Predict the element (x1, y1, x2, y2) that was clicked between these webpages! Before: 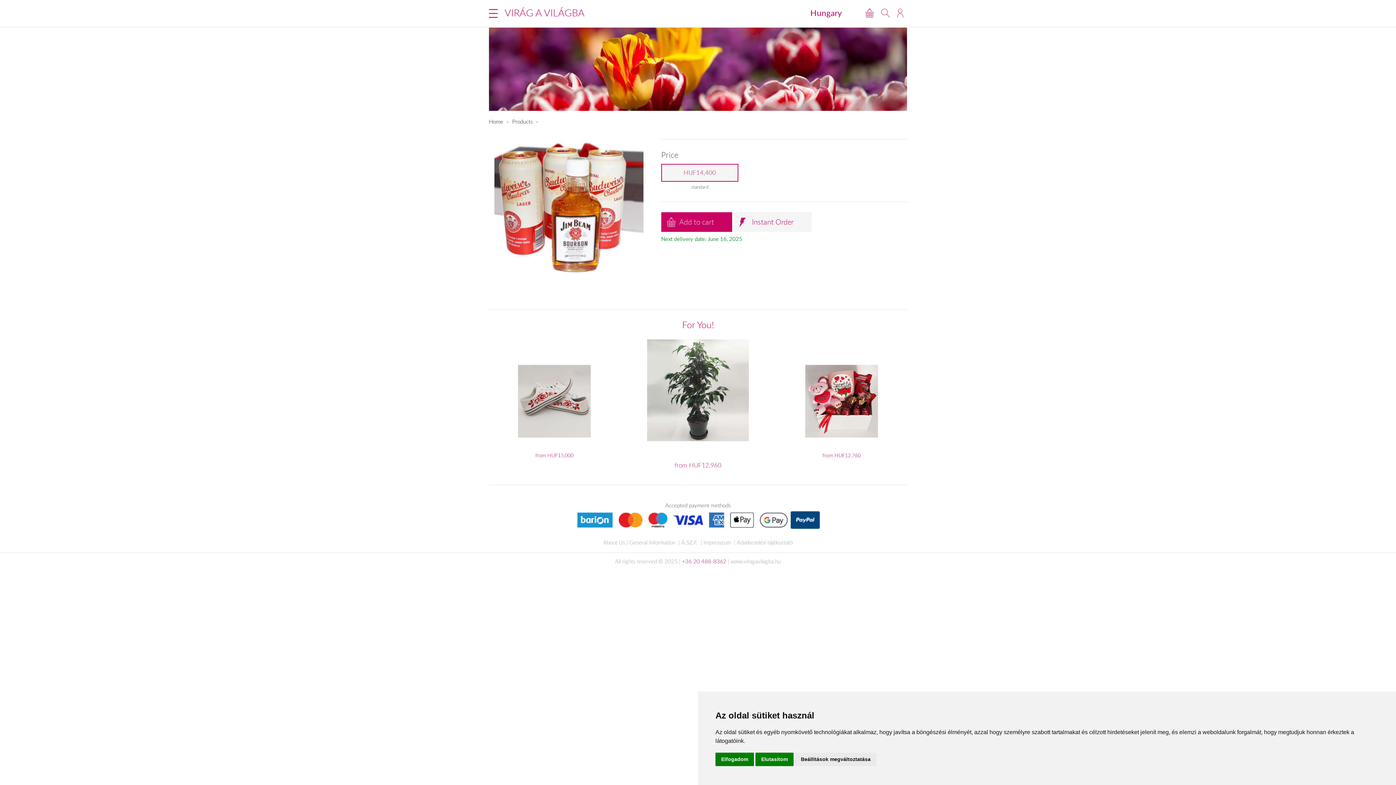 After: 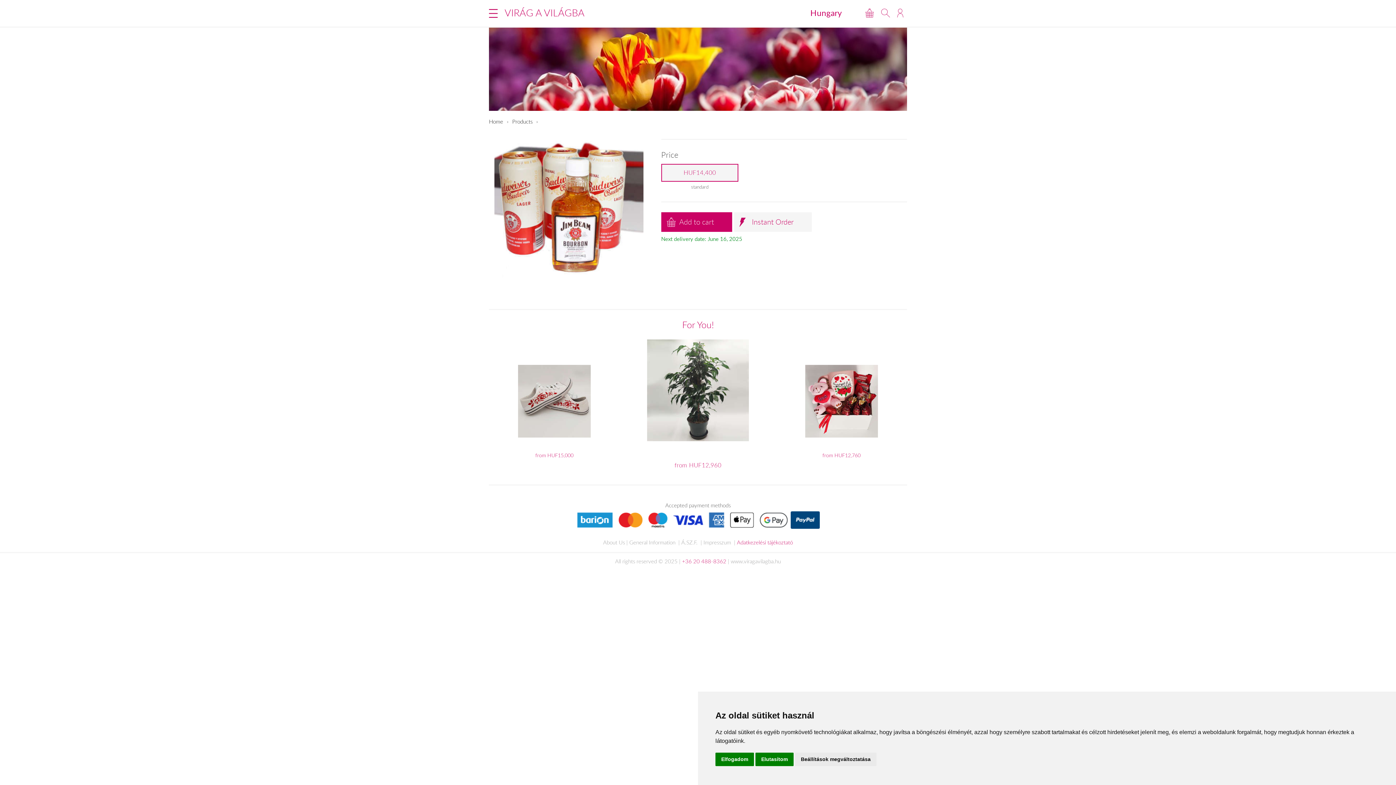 Action: label: Adatkezelési tájékoztató bbox: (737, 538, 793, 546)